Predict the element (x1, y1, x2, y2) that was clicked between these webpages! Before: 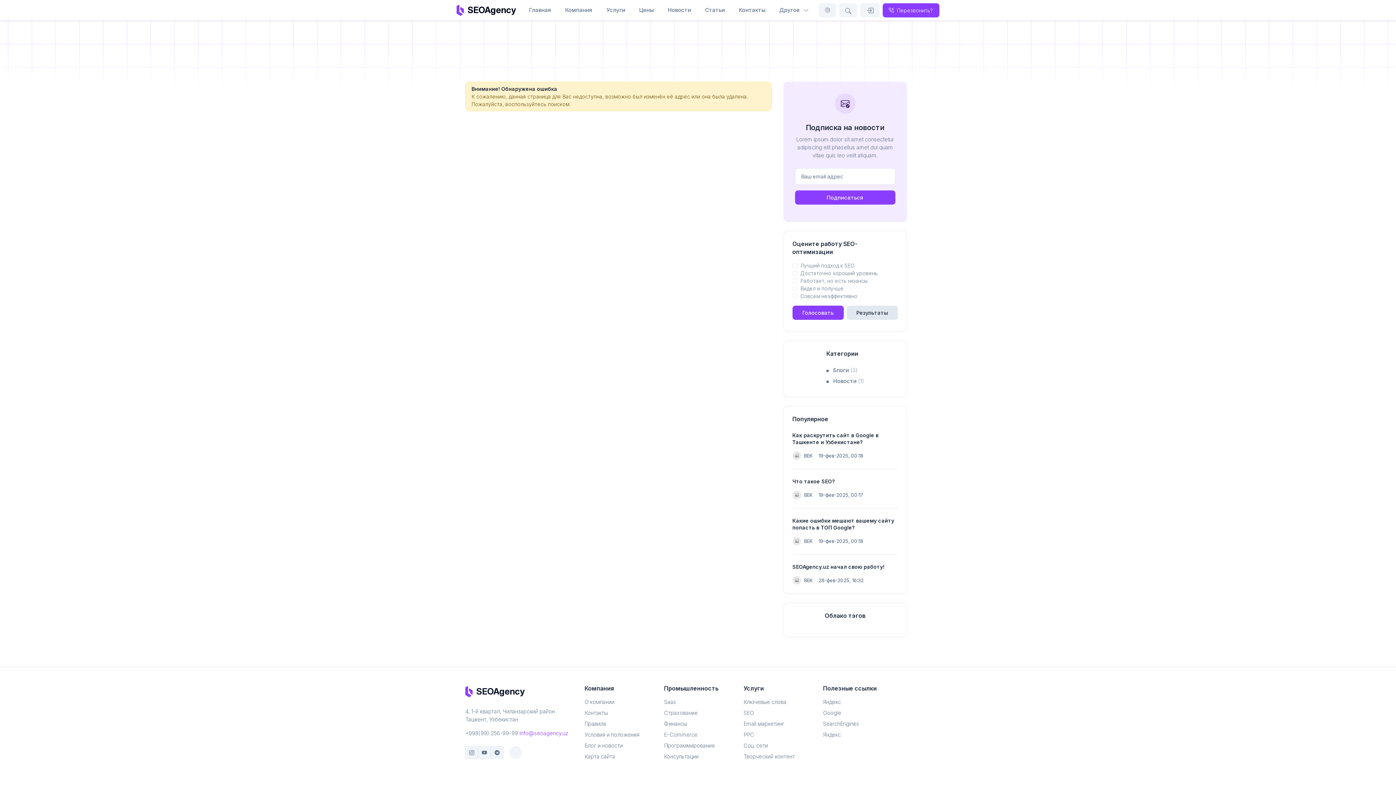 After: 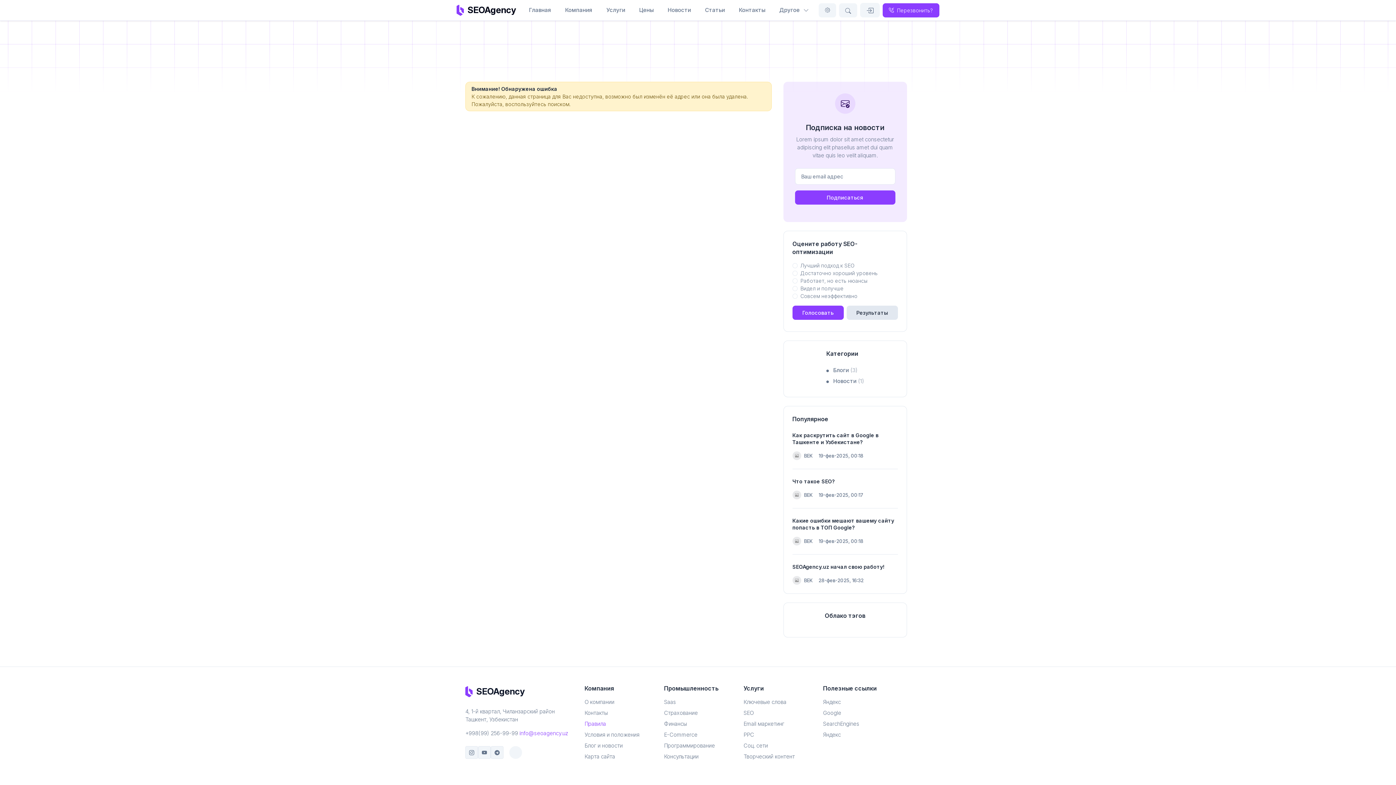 Action: label: Правила bbox: (584, 721, 606, 727)